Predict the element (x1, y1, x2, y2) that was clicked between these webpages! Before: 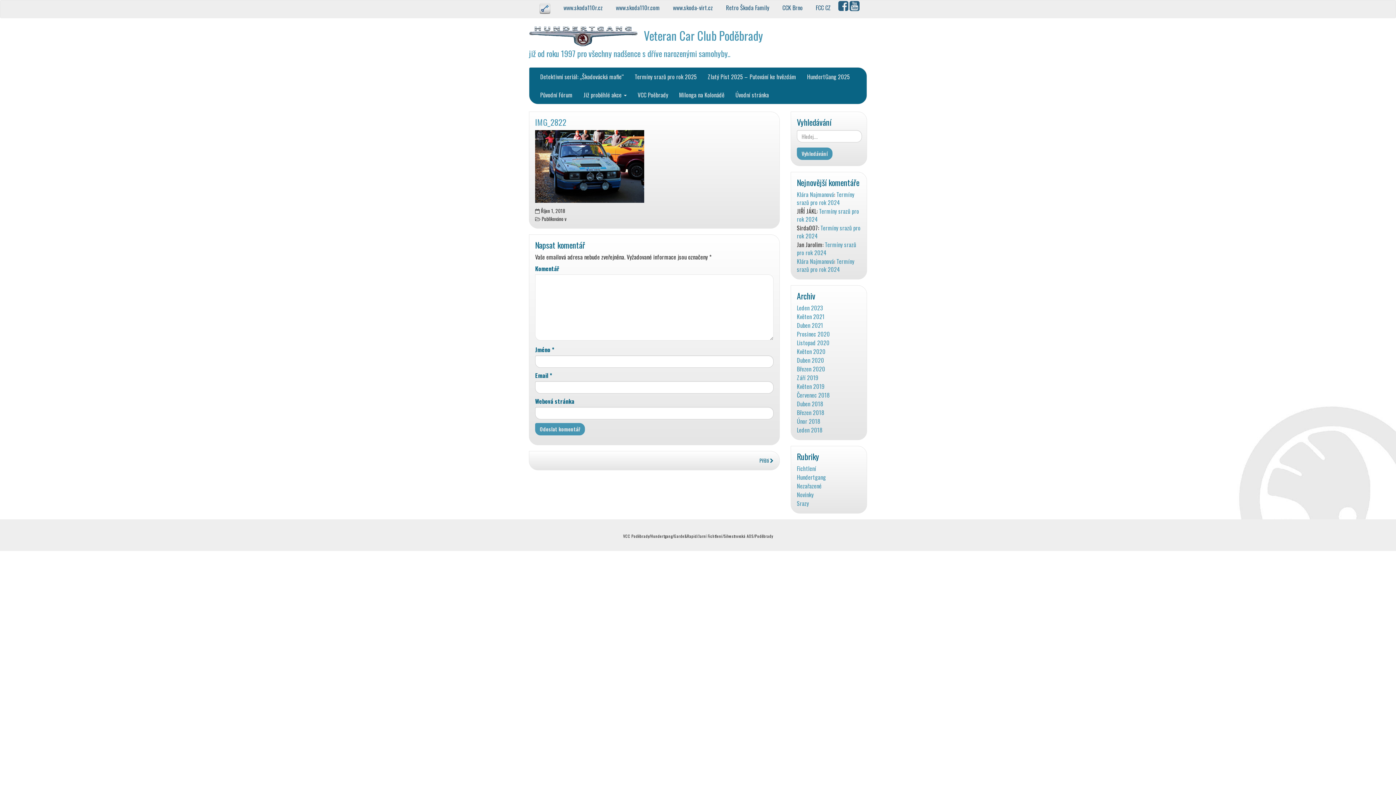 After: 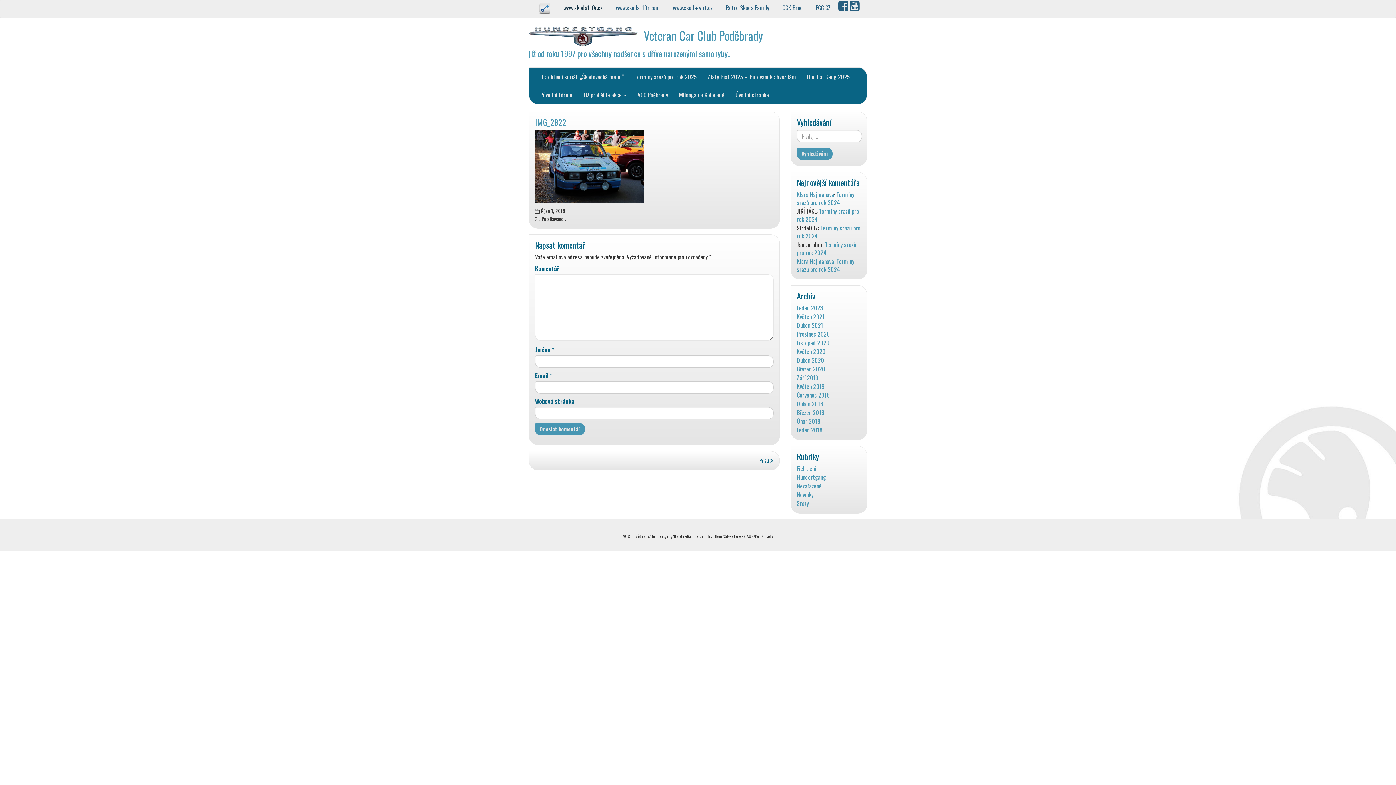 Action: bbox: (557, 3, 610, 12) label: www.skoda110r.cz 